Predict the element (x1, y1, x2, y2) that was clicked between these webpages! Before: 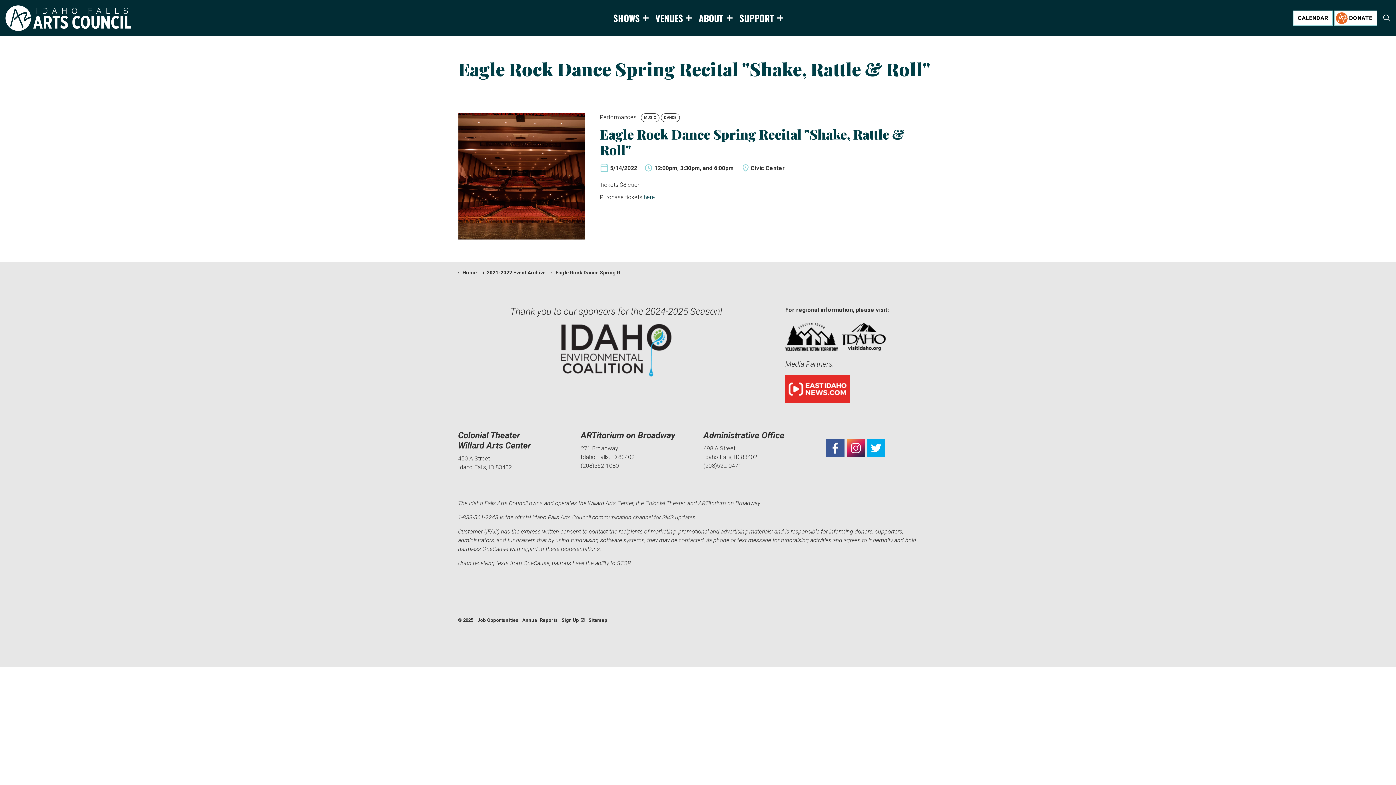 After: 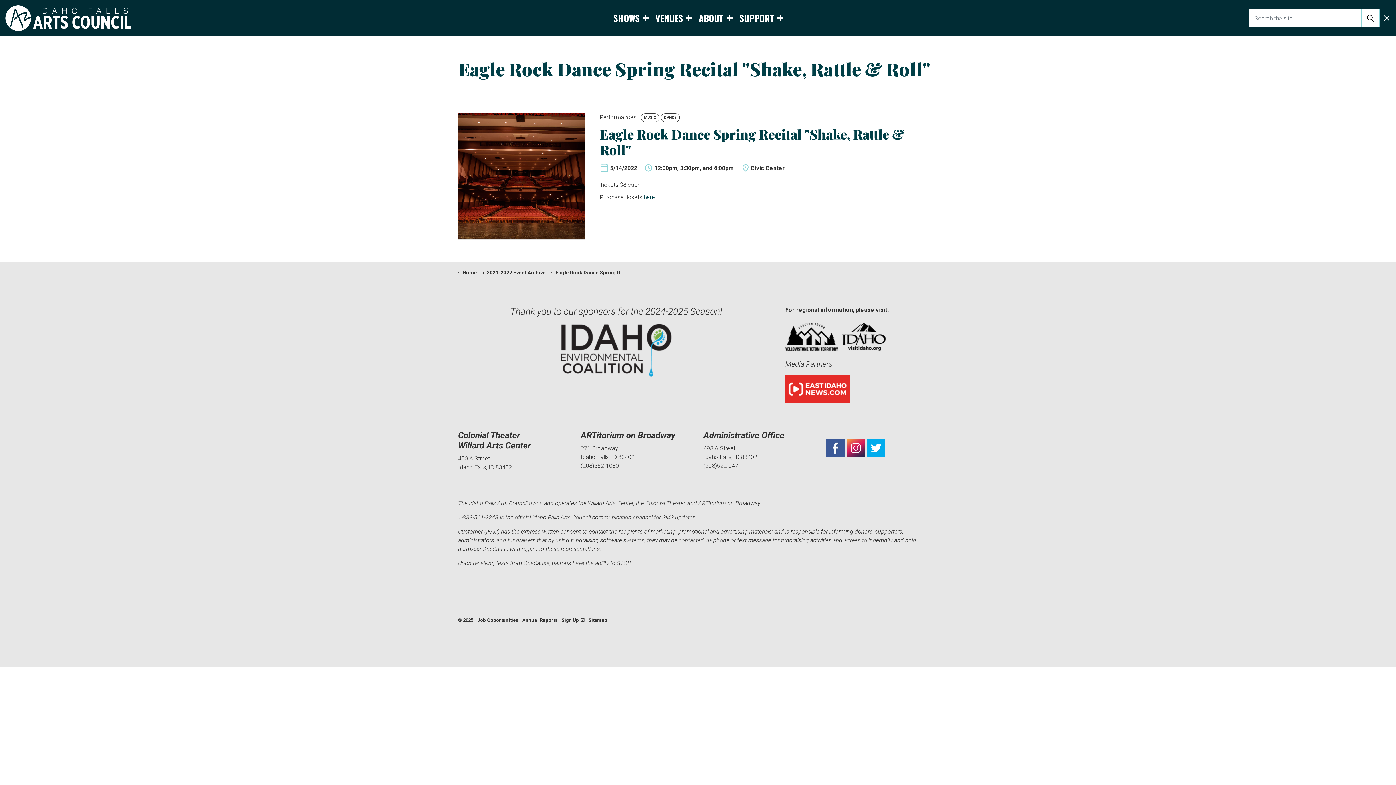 Action: bbox: (1382, 9, 1390, 27)